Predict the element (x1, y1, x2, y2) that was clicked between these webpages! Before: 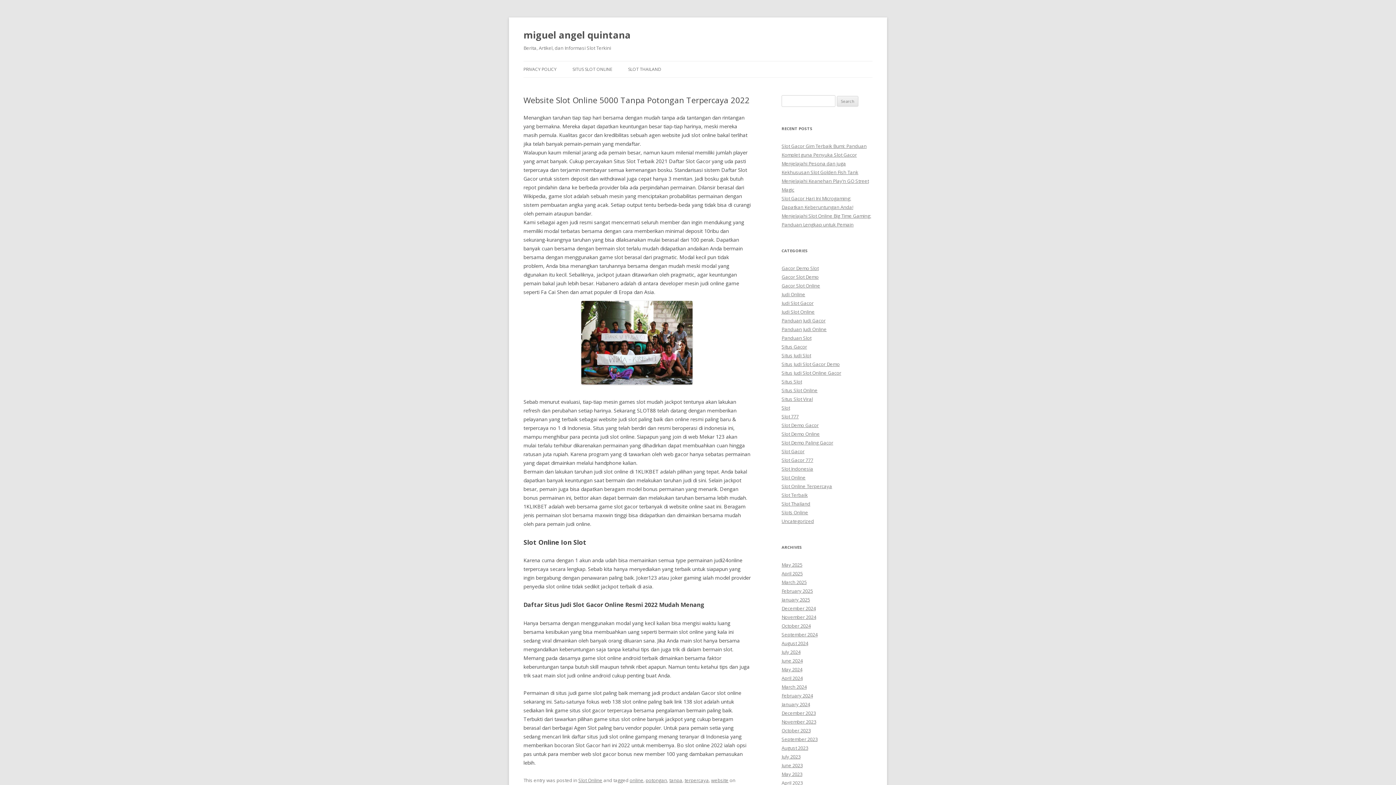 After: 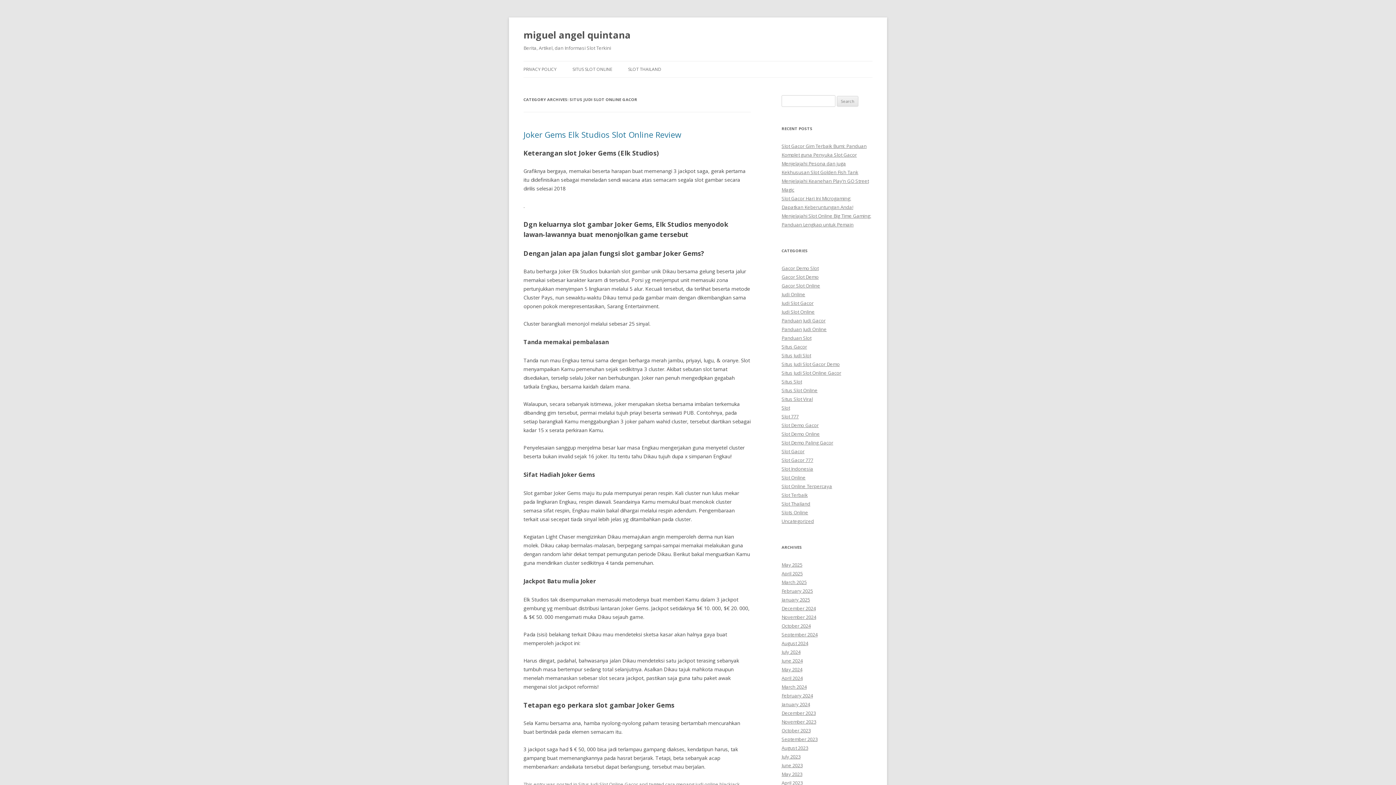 Action: bbox: (781, 369, 841, 376) label: Situs Judi Slot Online Gacor